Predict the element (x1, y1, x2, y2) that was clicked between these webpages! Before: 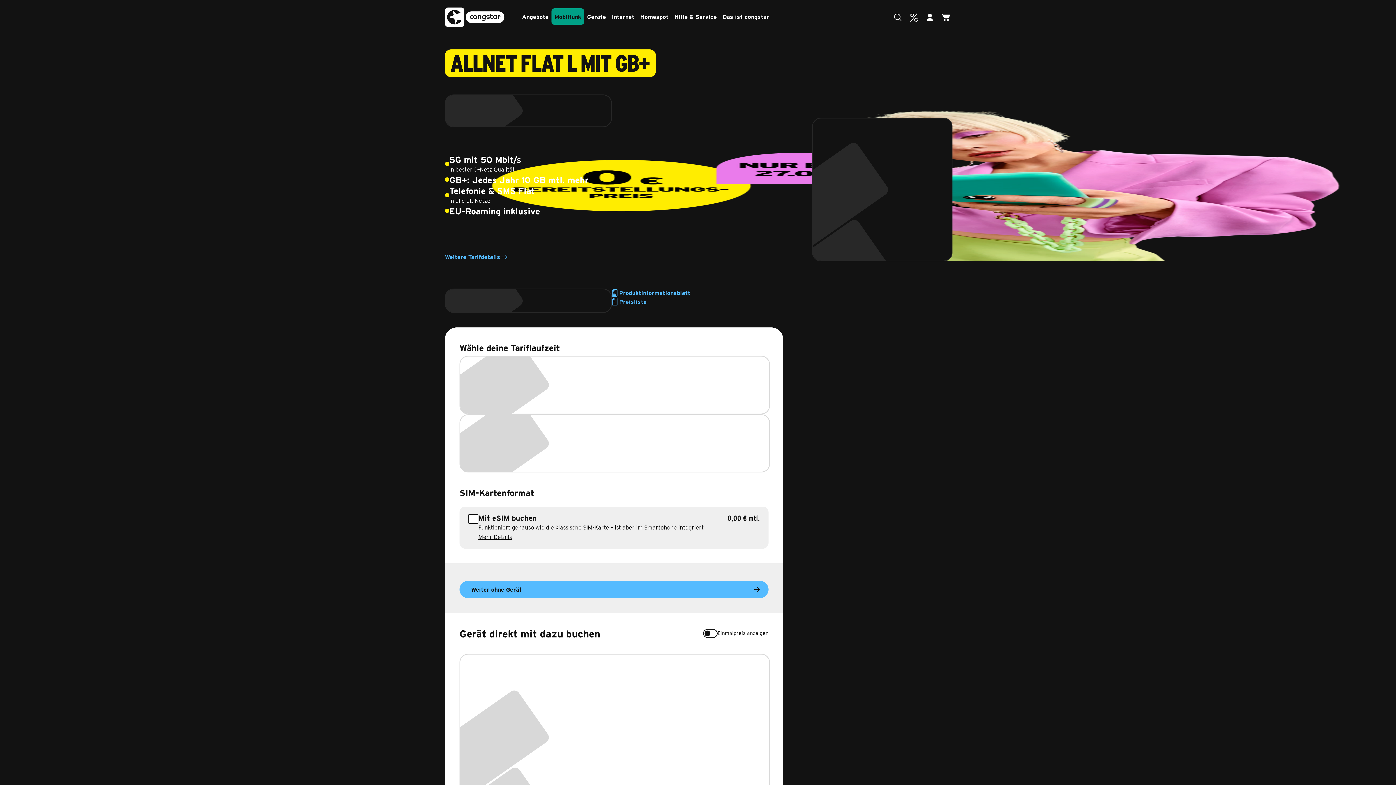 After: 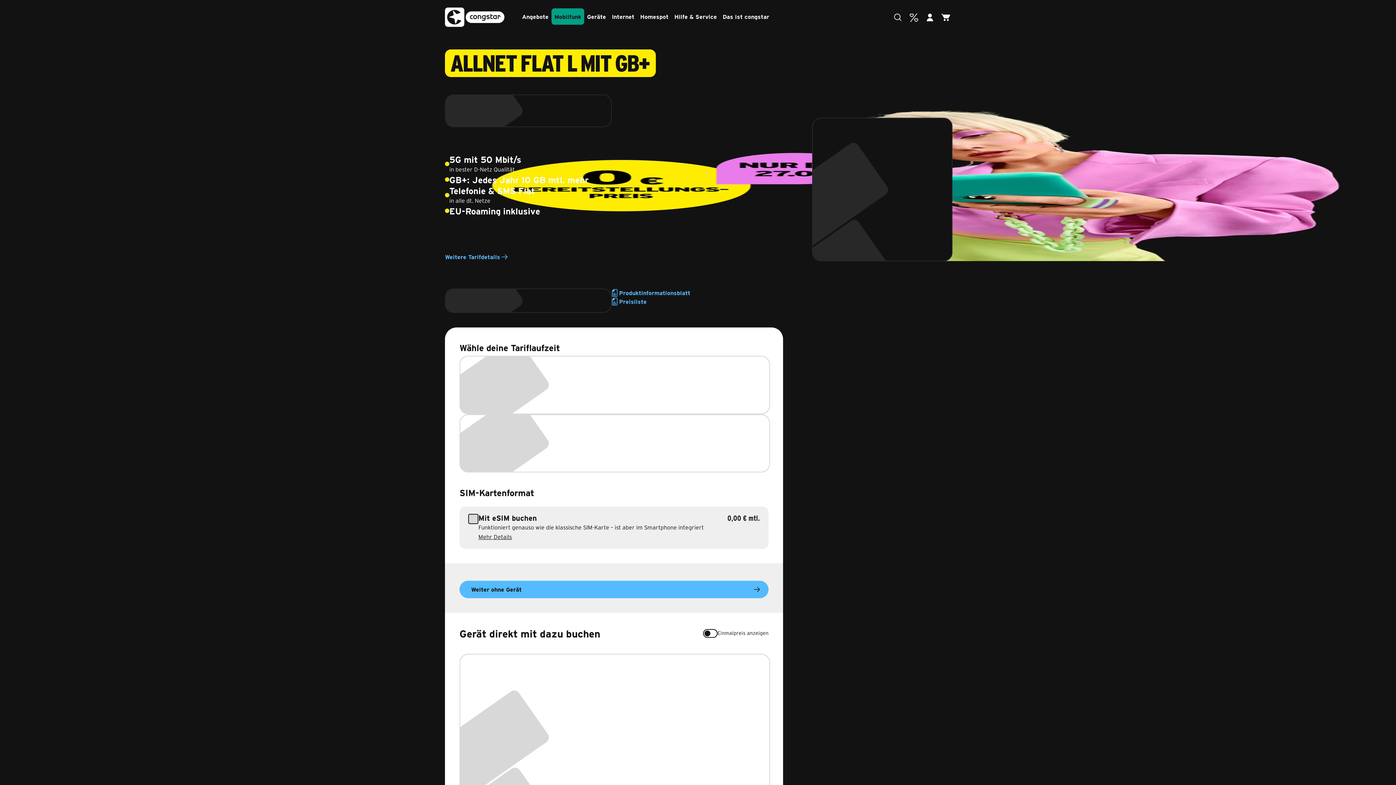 Action: label: Mit eSIM buchen bbox: (468, 514, 478, 524)